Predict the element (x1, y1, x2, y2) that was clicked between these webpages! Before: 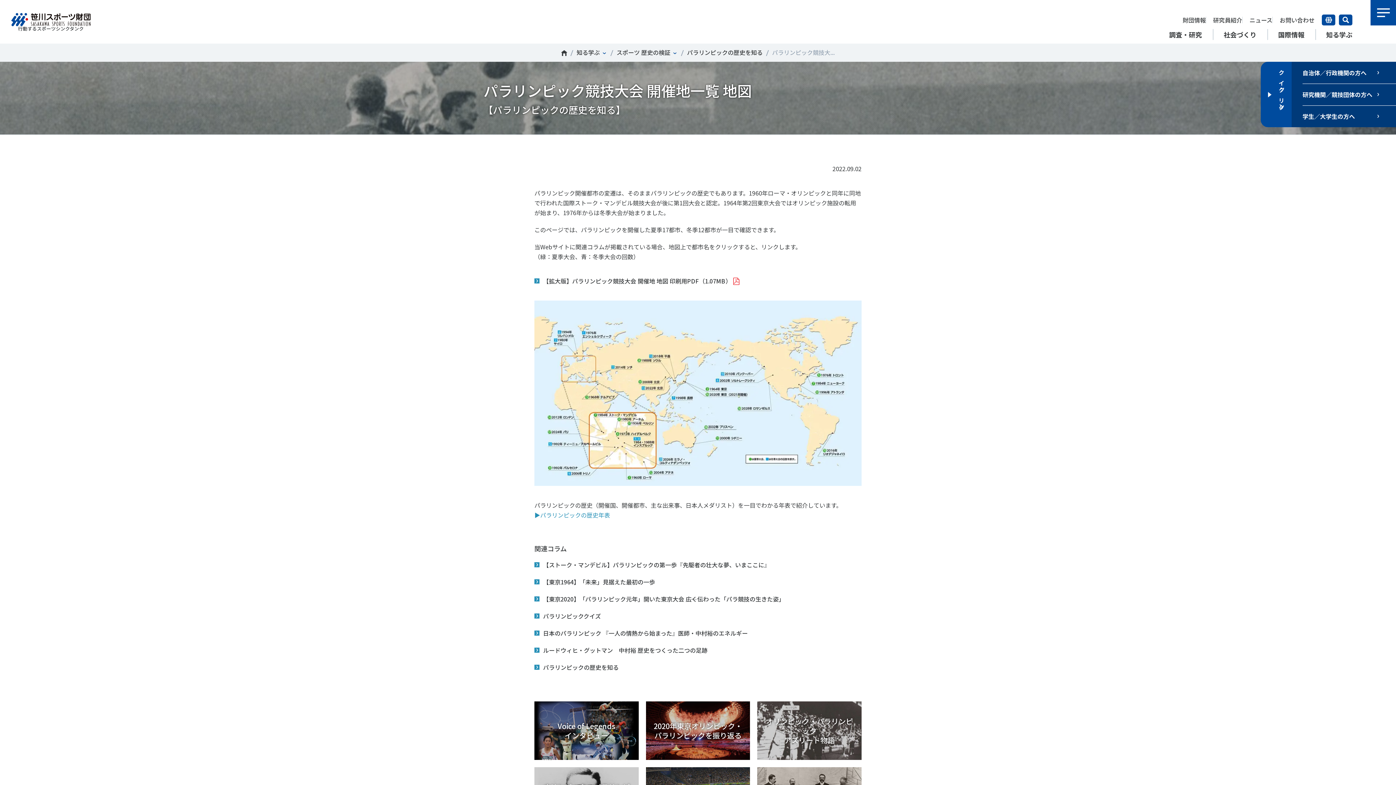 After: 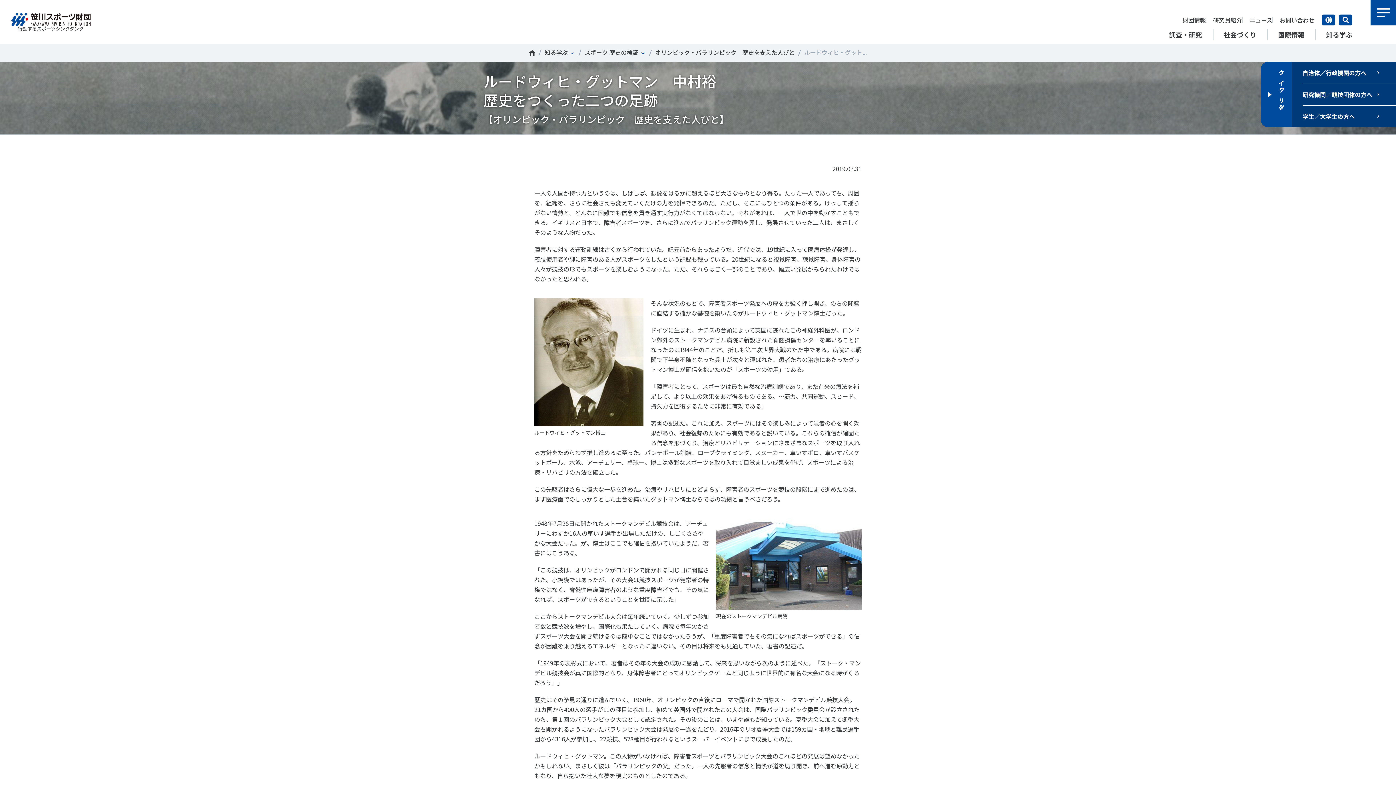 Action: bbox: (543, 646, 707, 654) label: ルードウィヒ・グットマン　中村裕 歴史をつくった二つの足跡